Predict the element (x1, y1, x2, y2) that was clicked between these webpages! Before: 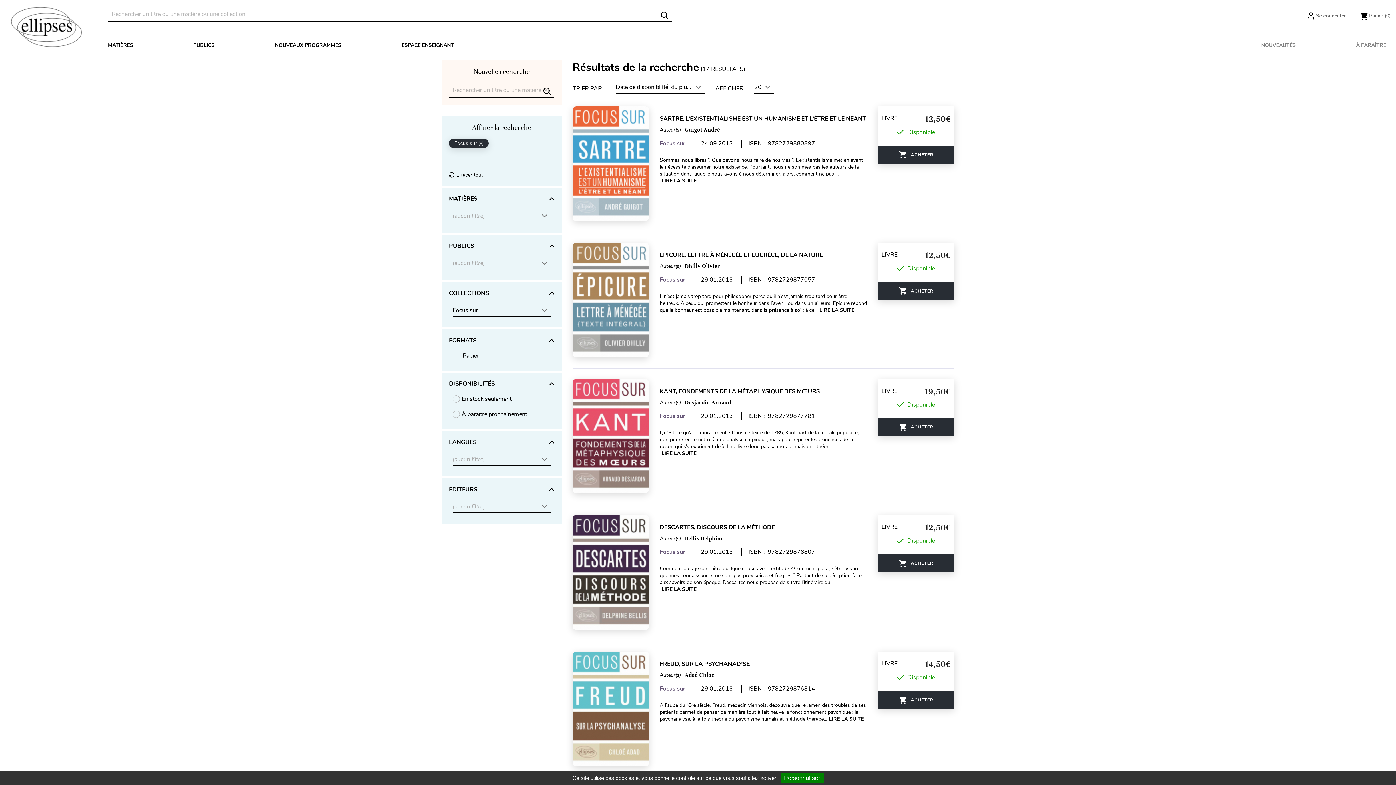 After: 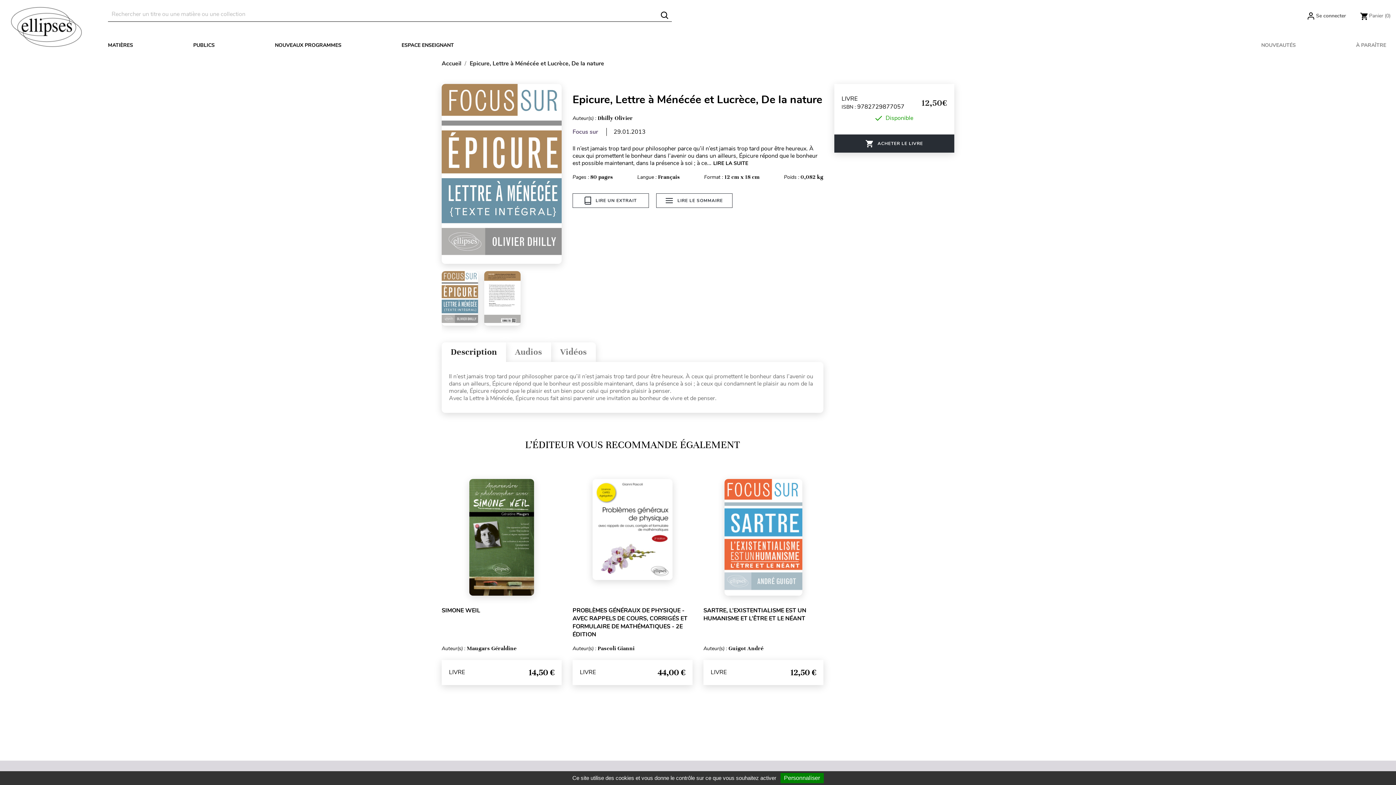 Action: label: EPICURE, LETTRE À MÉNÉCÉE ET LUCRÈCE, DE LA NATURE bbox: (660, 251, 822, 259)